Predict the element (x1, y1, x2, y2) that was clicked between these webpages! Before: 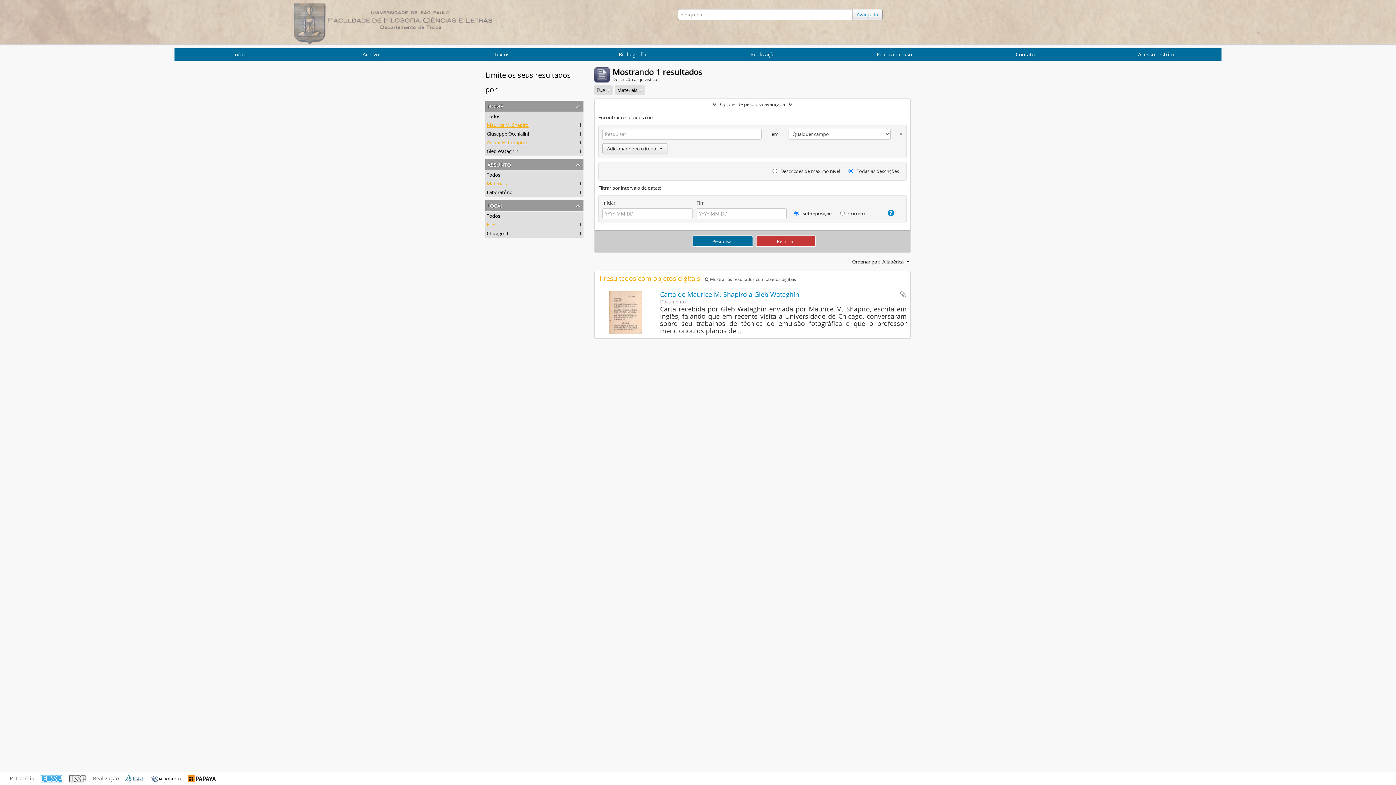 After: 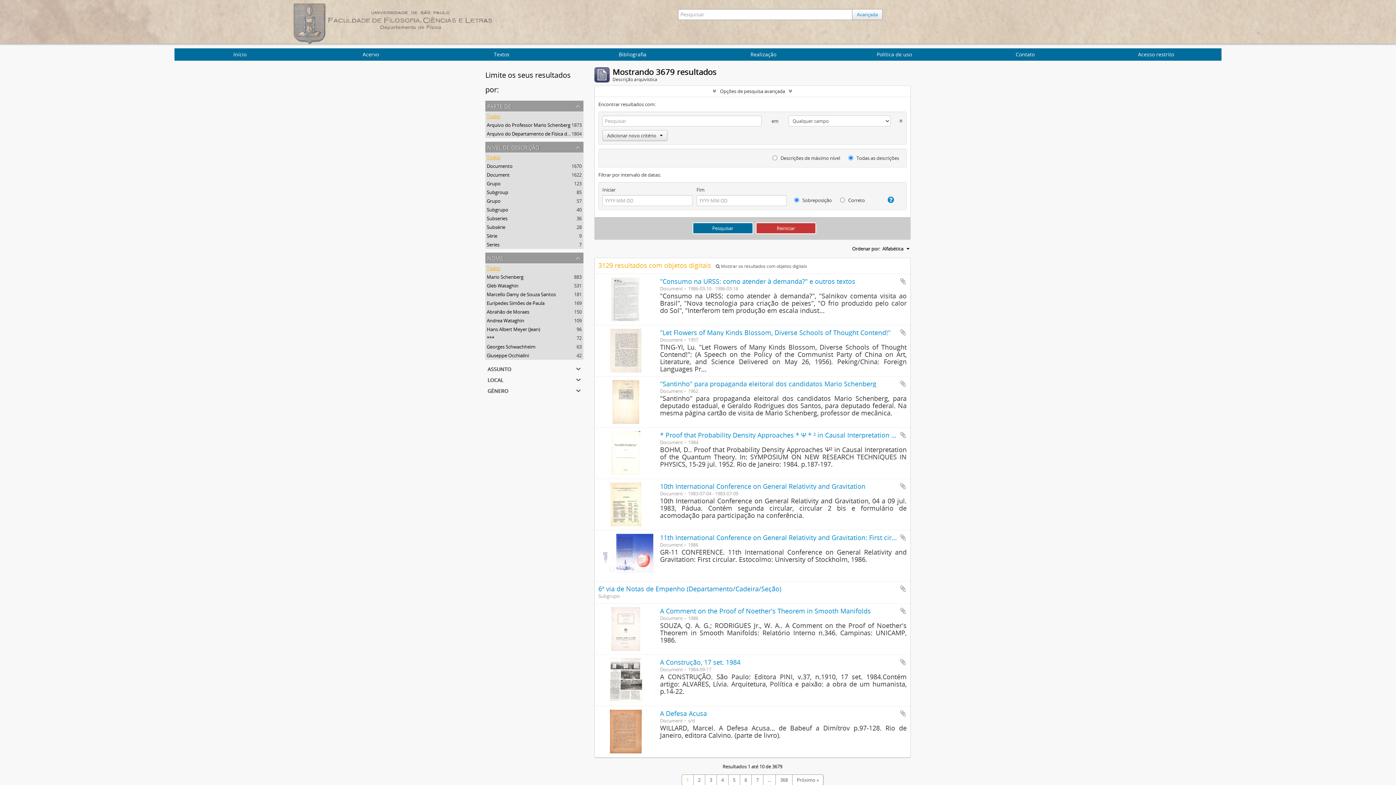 Action: bbox: (852, 9, 882, 20) label: Avançada